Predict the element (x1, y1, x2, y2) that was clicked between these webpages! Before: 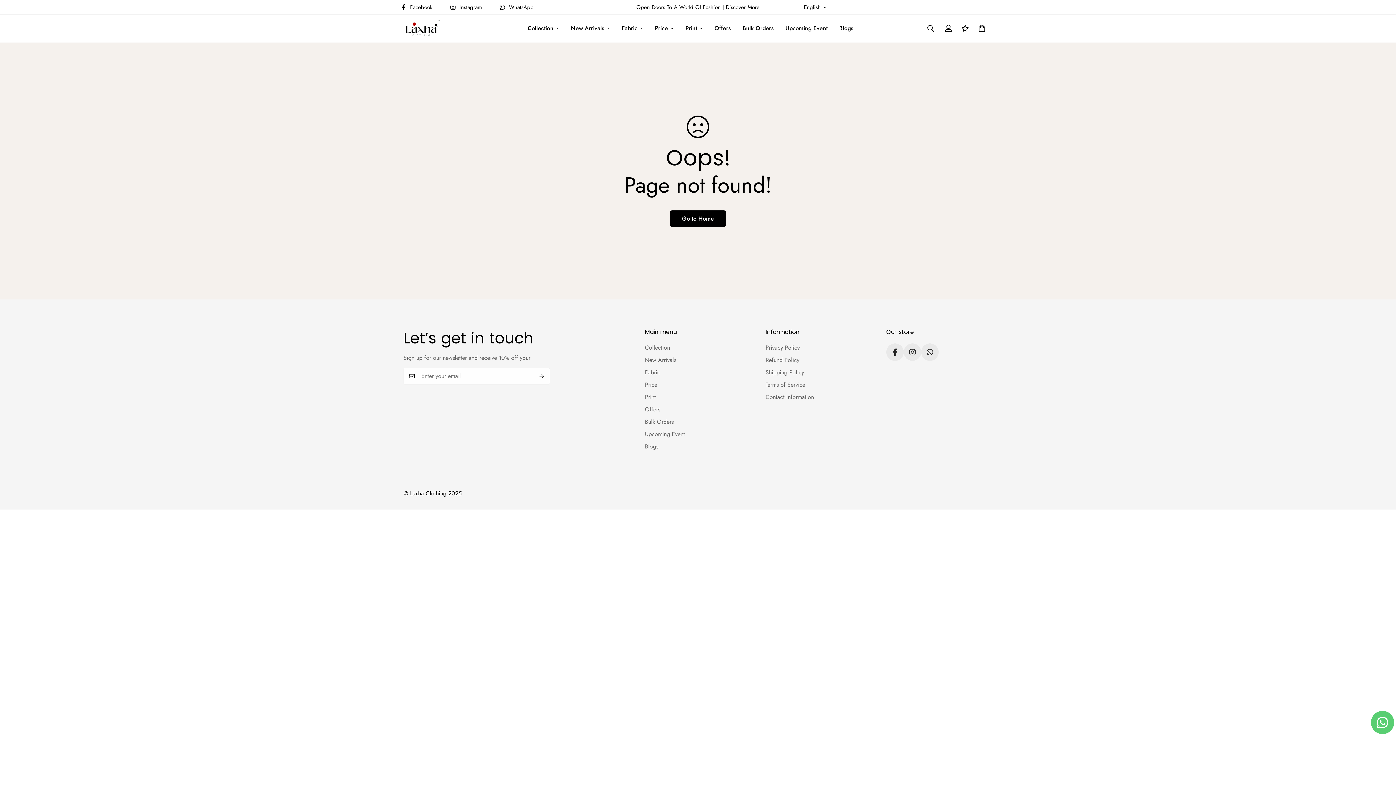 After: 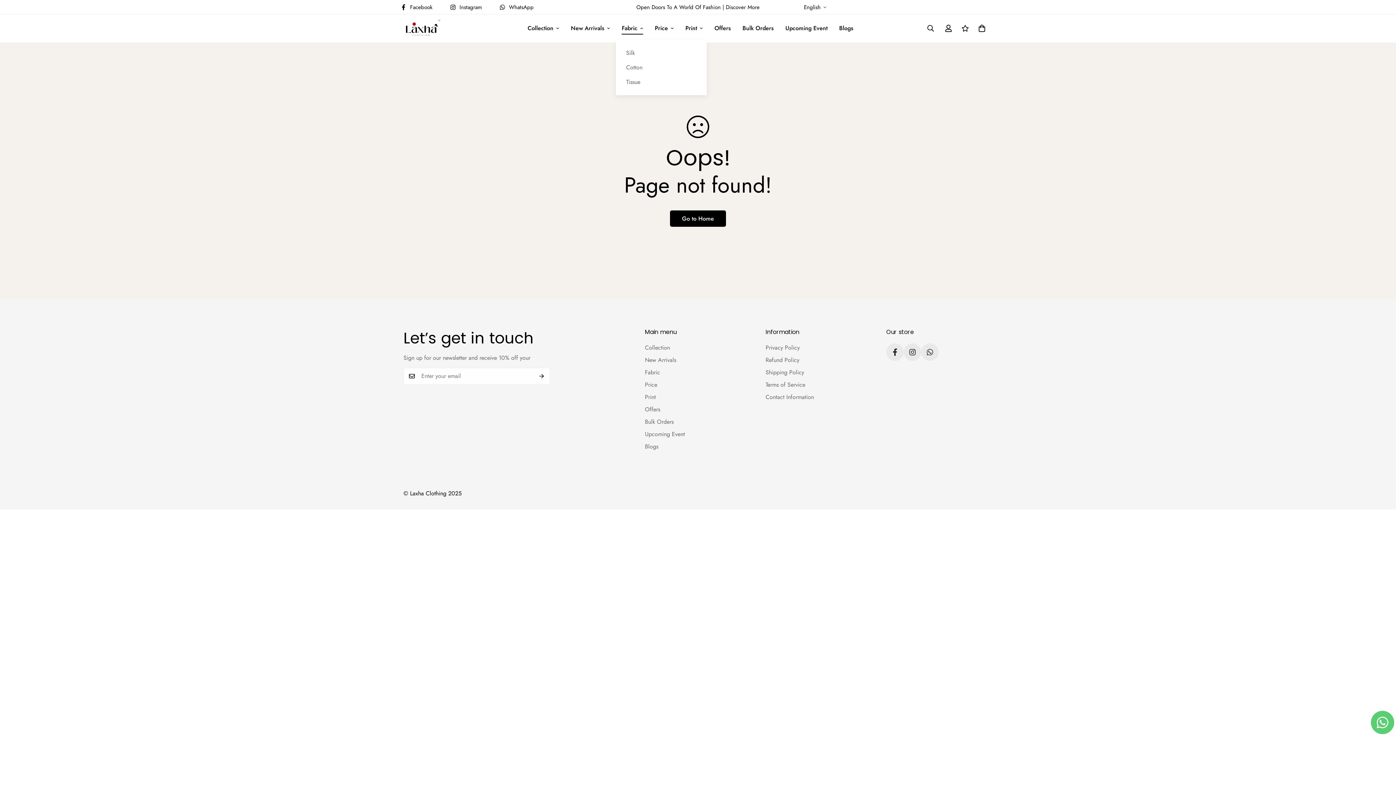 Action: label: Fabric bbox: (616, 16, 649, 40)